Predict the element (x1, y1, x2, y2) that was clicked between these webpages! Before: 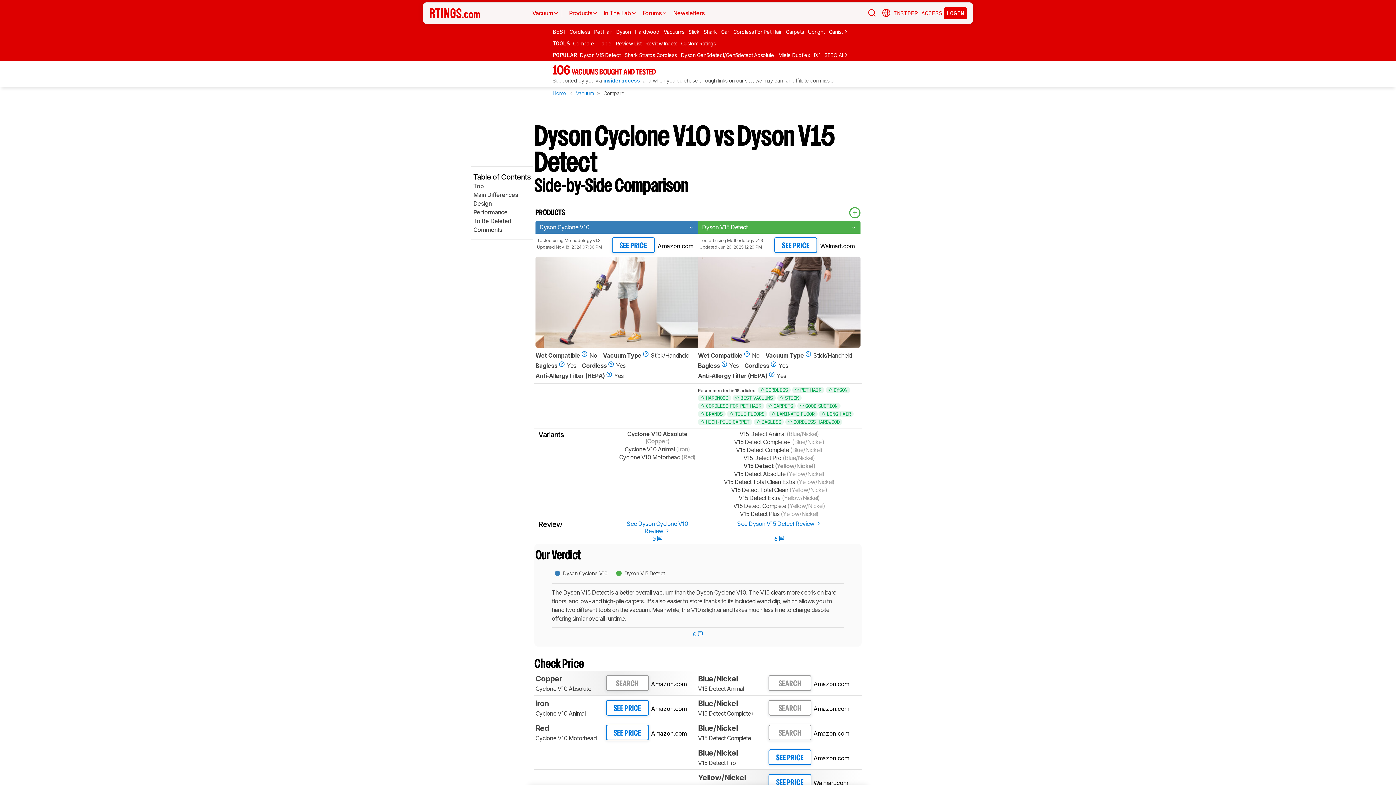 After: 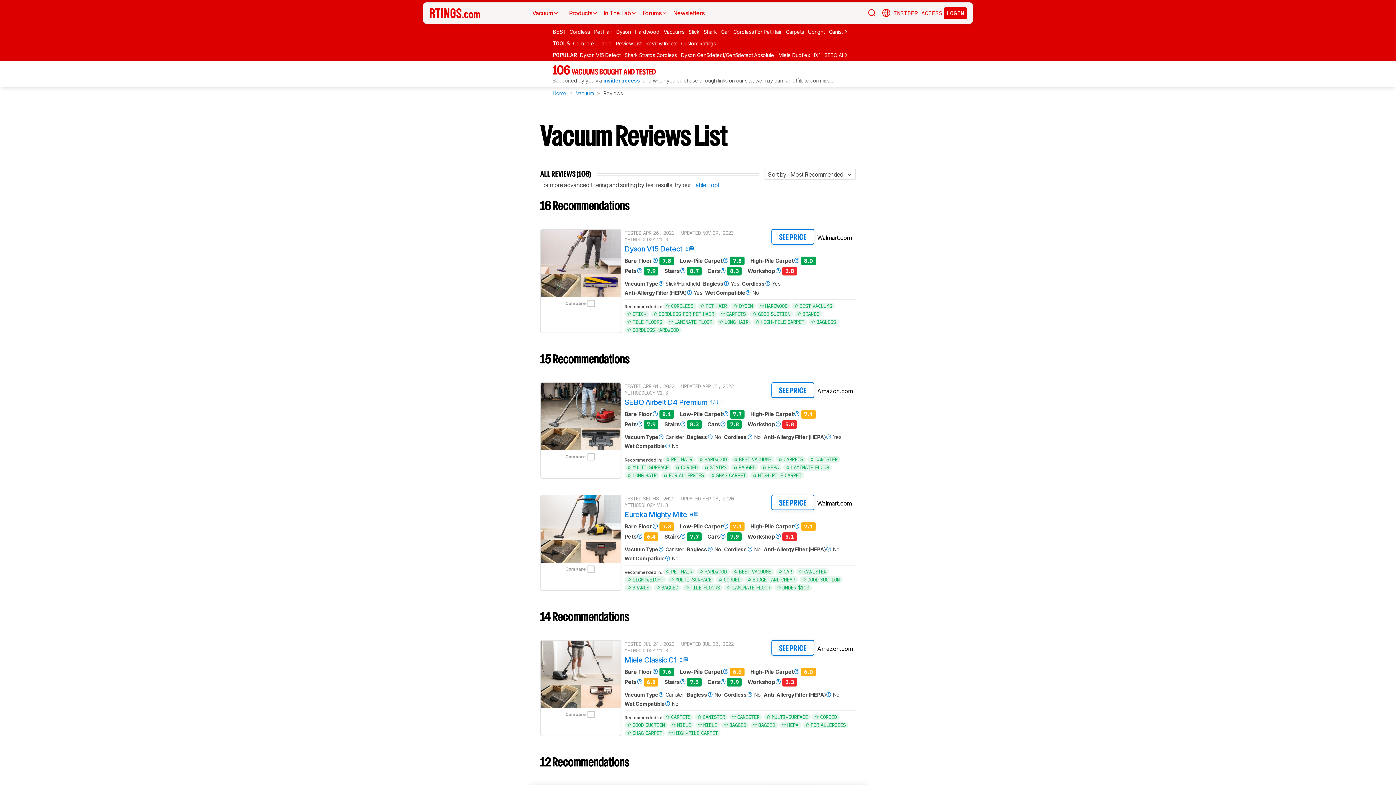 Action: bbox: (616, 39, 644, 48) label: Review List